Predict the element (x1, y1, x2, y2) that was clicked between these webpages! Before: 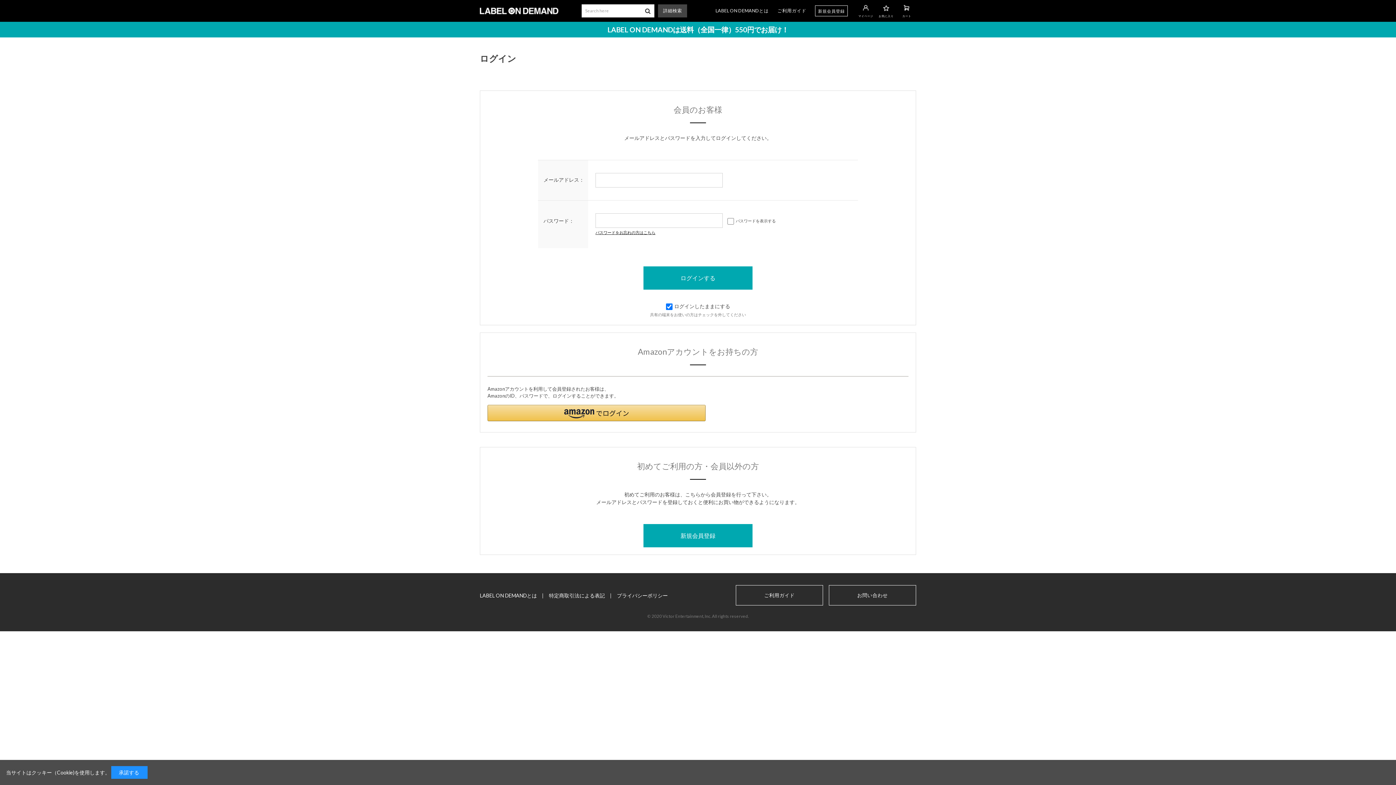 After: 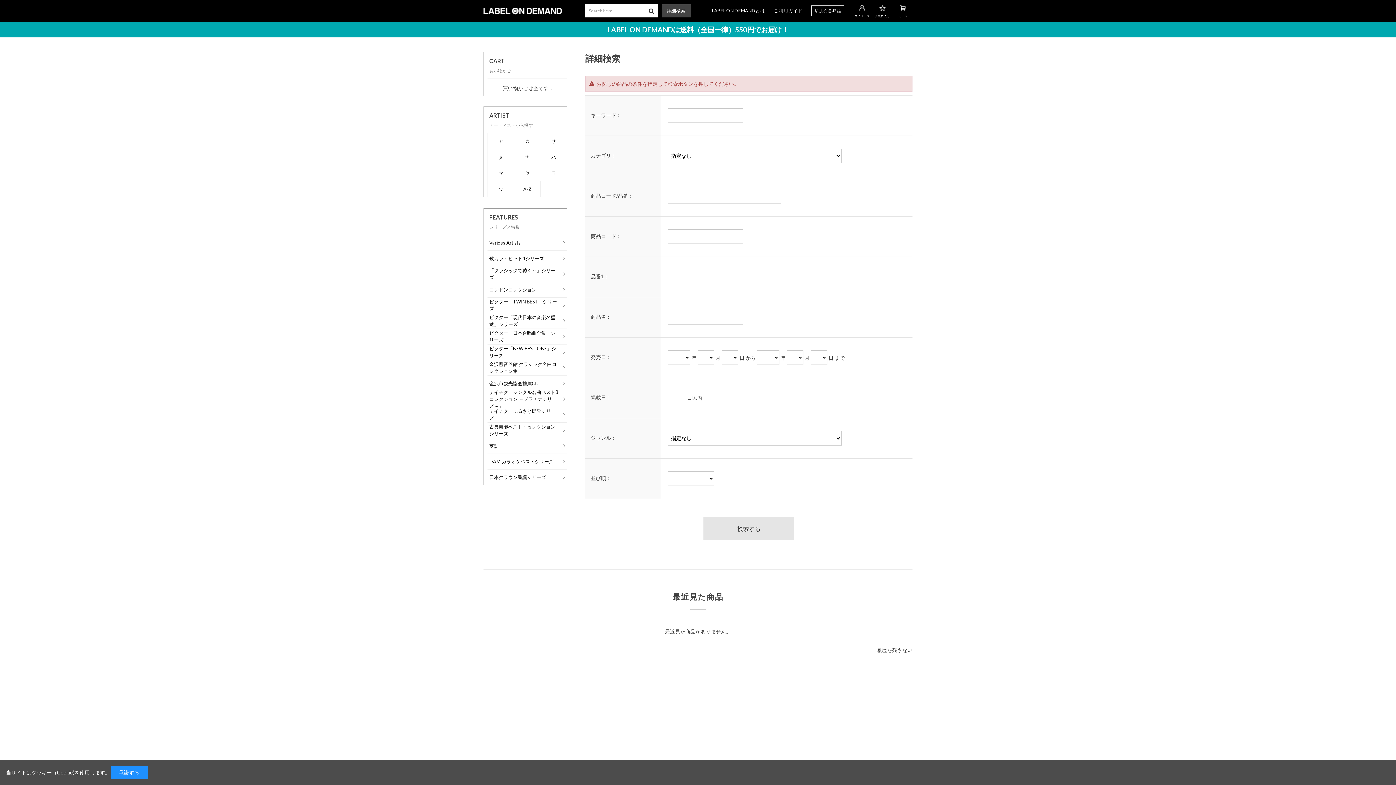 Action: bbox: (641, 4, 654, 17)